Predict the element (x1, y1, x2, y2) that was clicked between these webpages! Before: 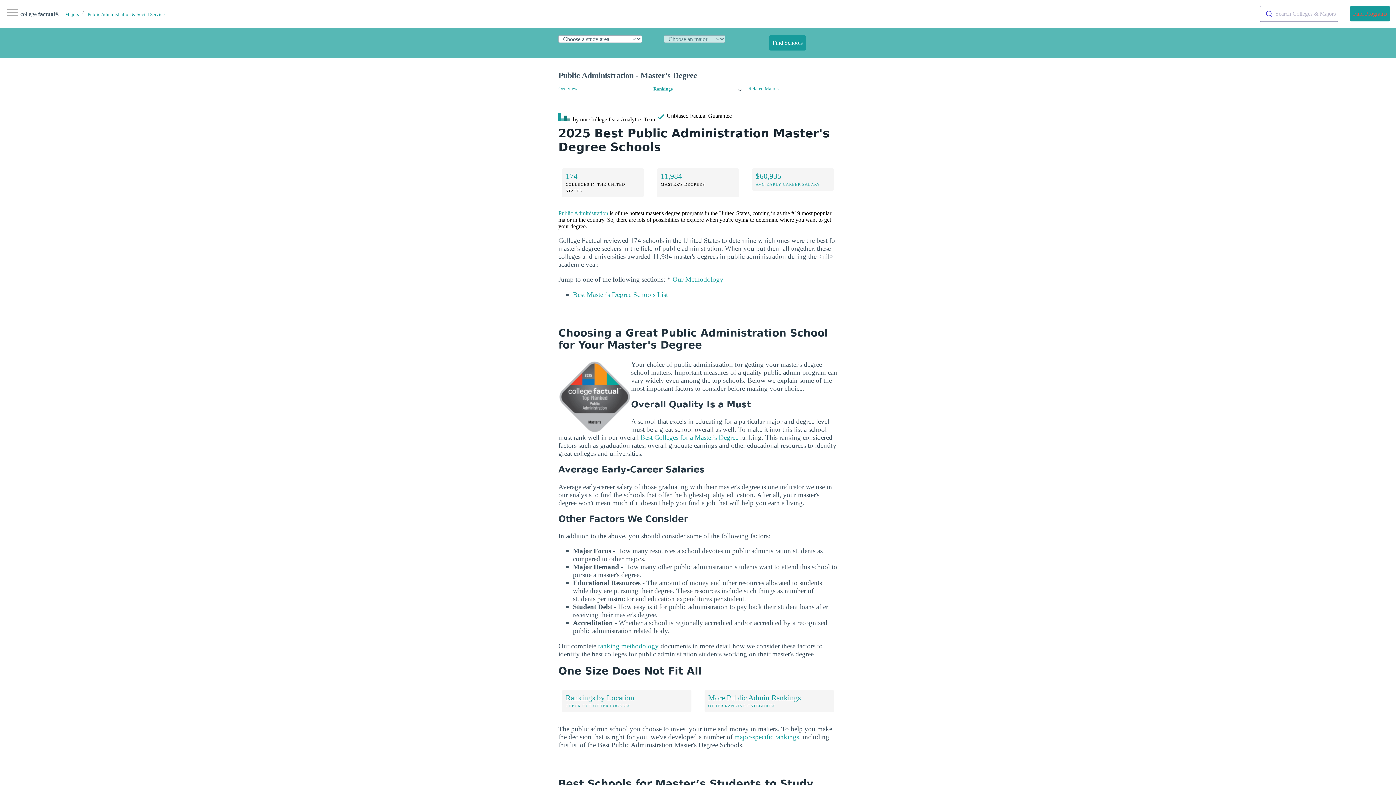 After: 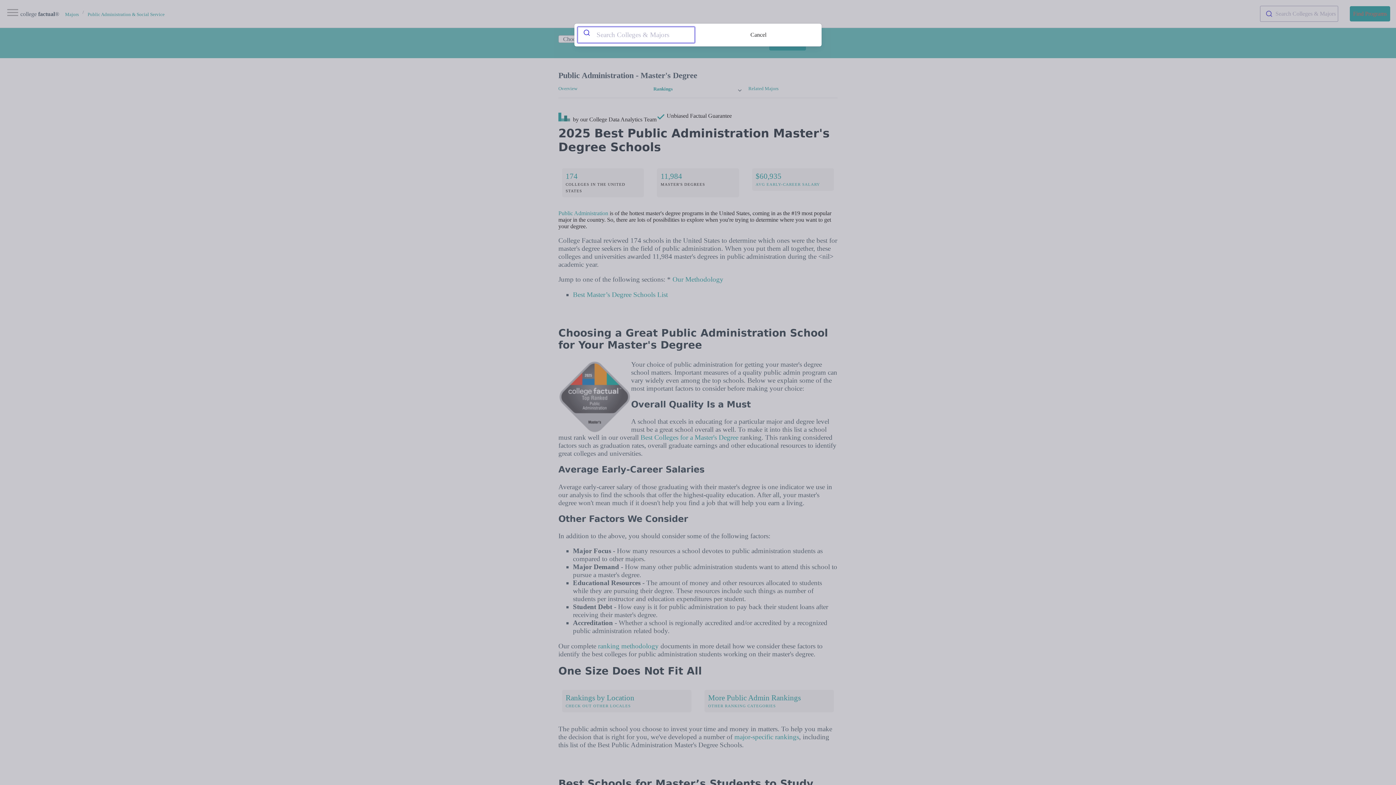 Action: bbox: (1260, 5, 1338, 21) label: Search Colleges & Majors